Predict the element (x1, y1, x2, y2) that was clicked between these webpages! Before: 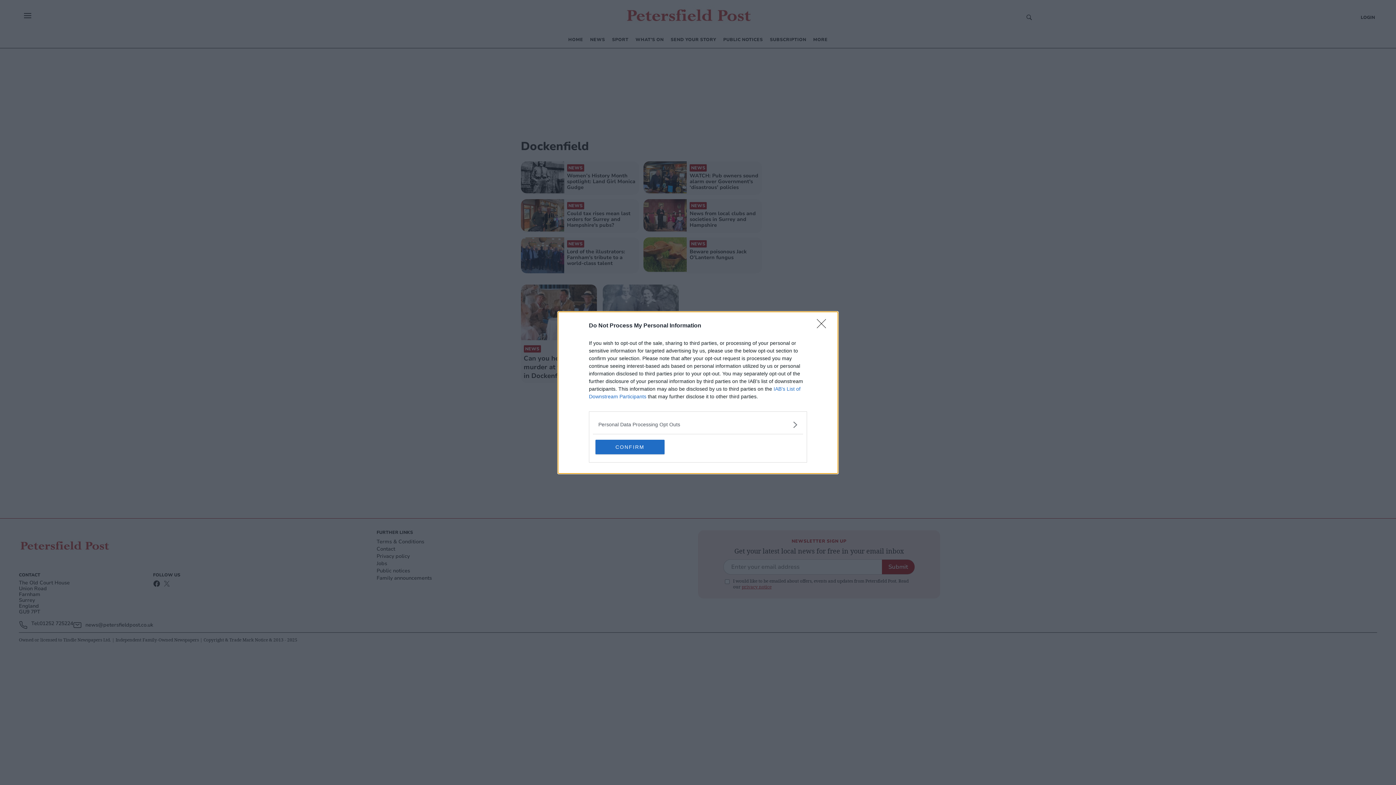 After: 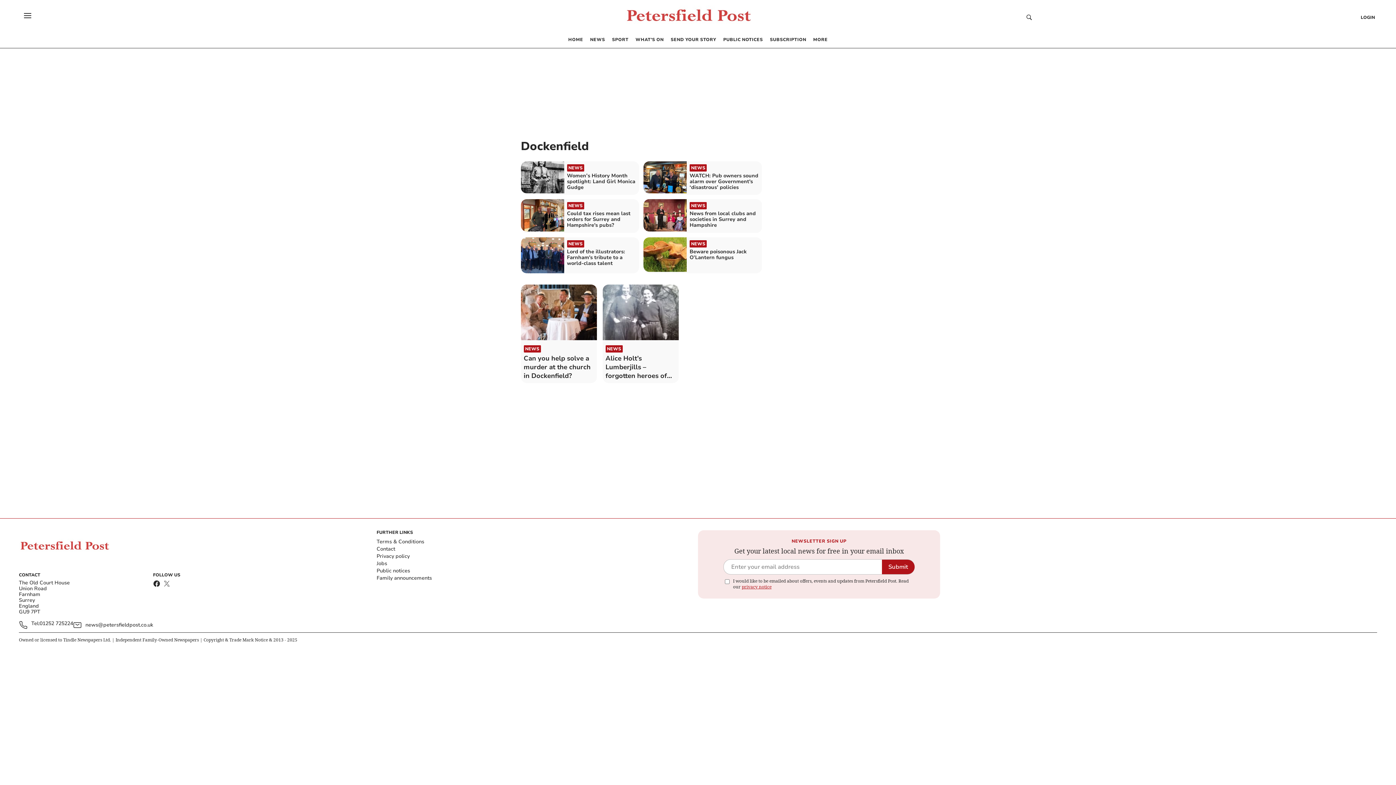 Action: label: Close bbox: (817, 319, 830, 332)